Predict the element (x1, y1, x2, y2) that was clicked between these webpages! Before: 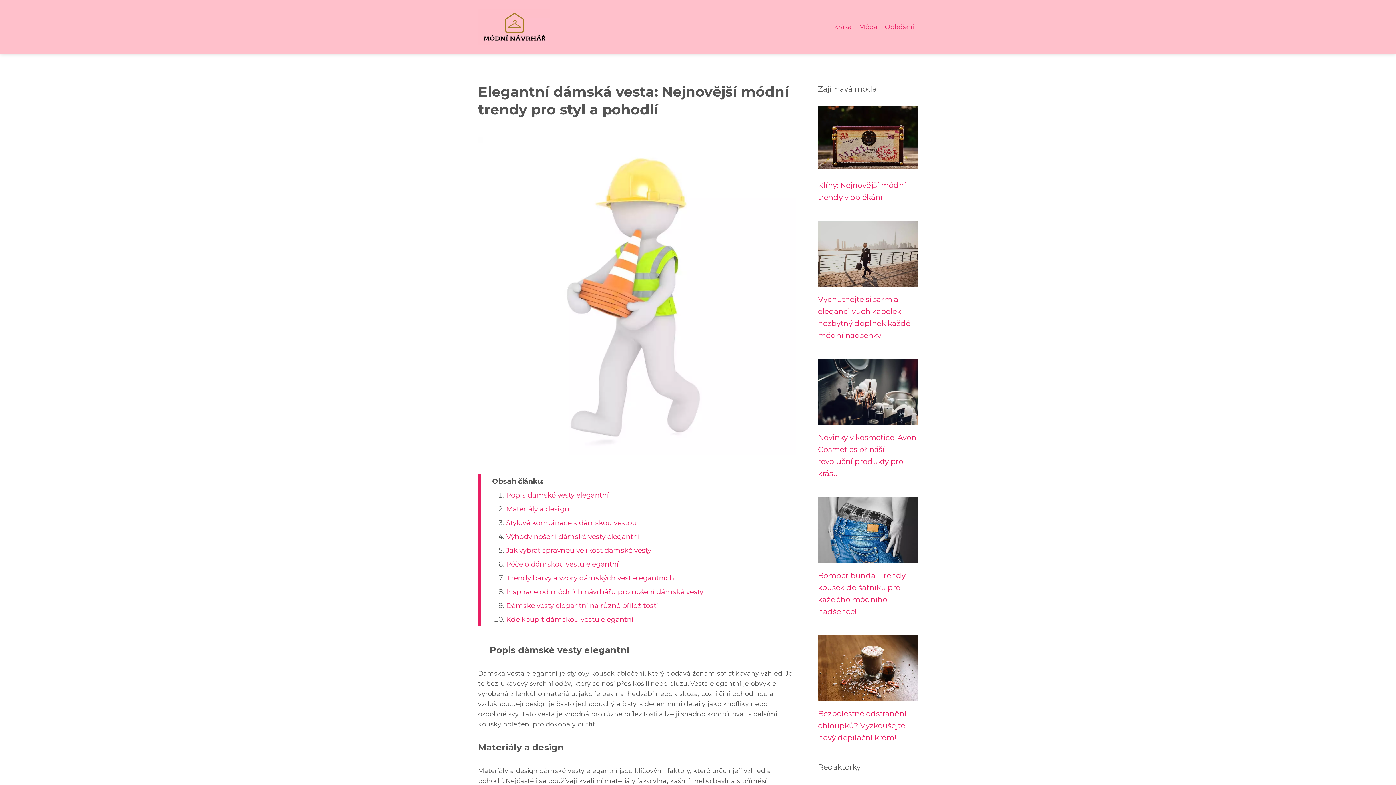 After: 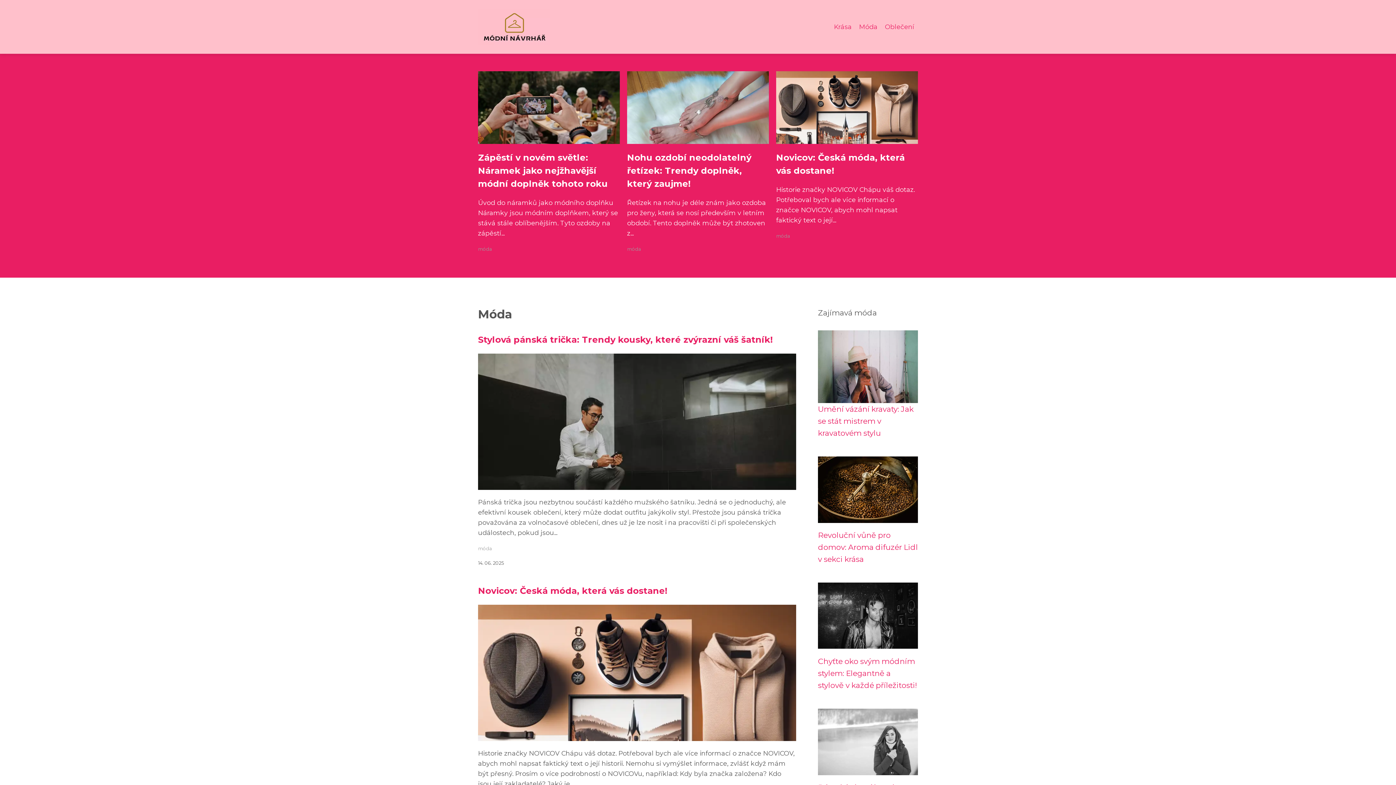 Action: bbox: (855, 21, 881, 32) label: Móda